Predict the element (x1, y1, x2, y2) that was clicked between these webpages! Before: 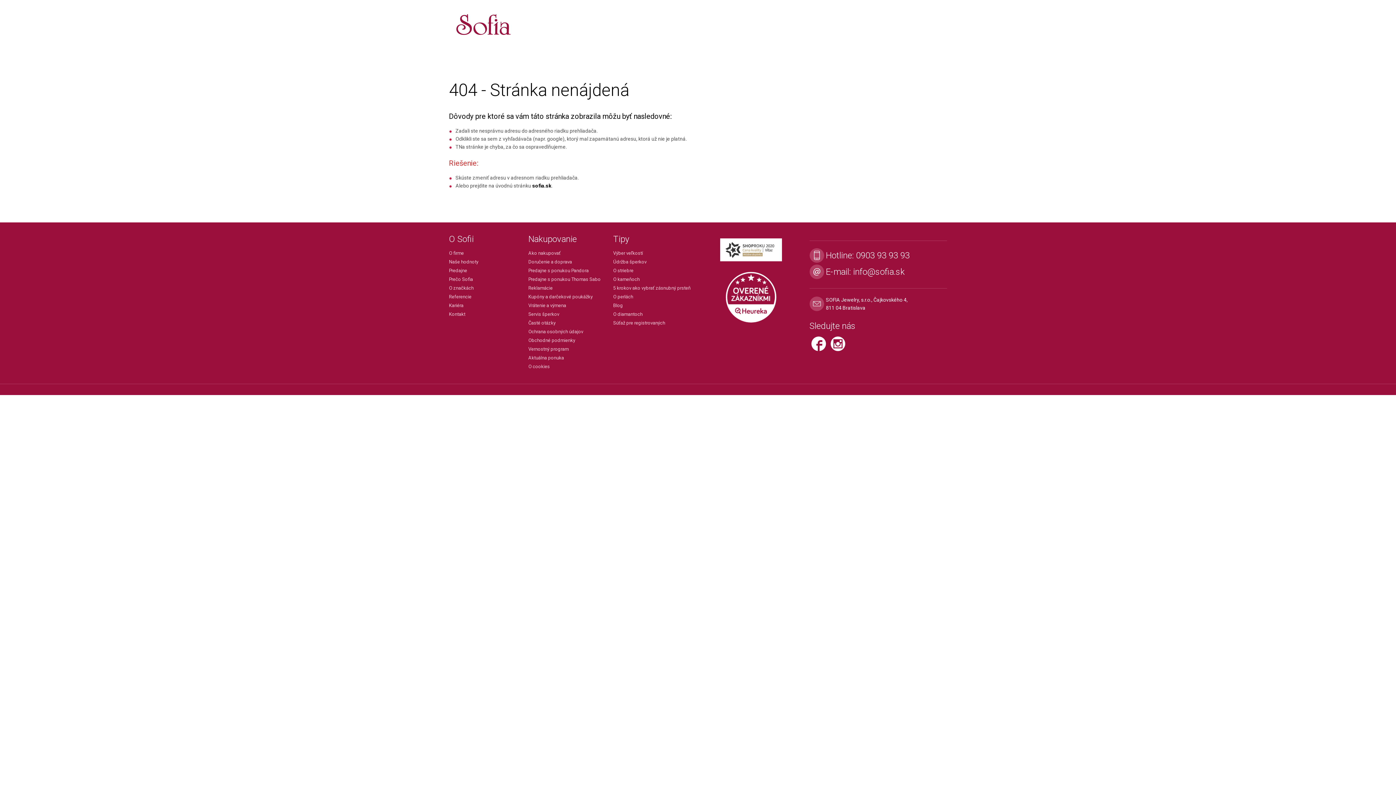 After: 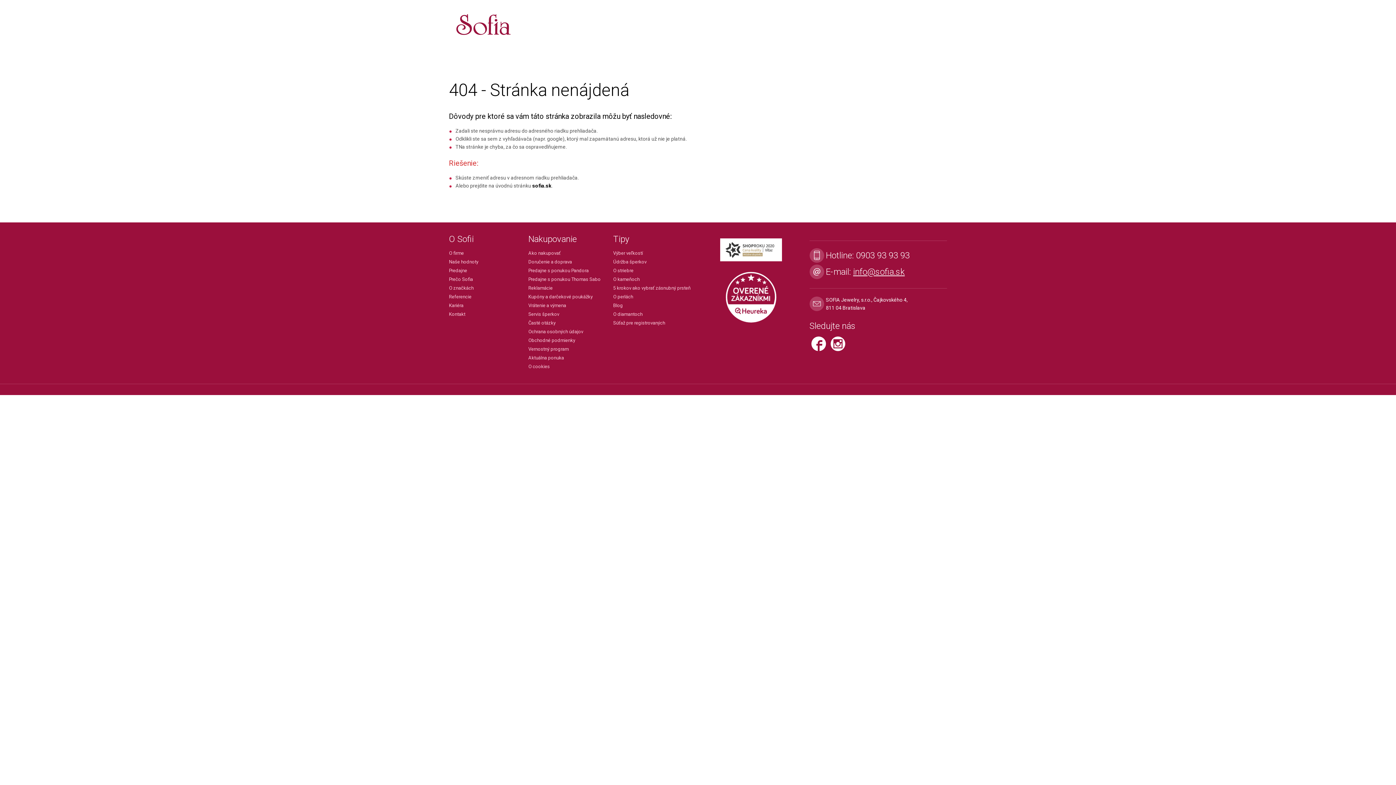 Action: bbox: (853, 266, 904, 277) label: info@sofia.sk